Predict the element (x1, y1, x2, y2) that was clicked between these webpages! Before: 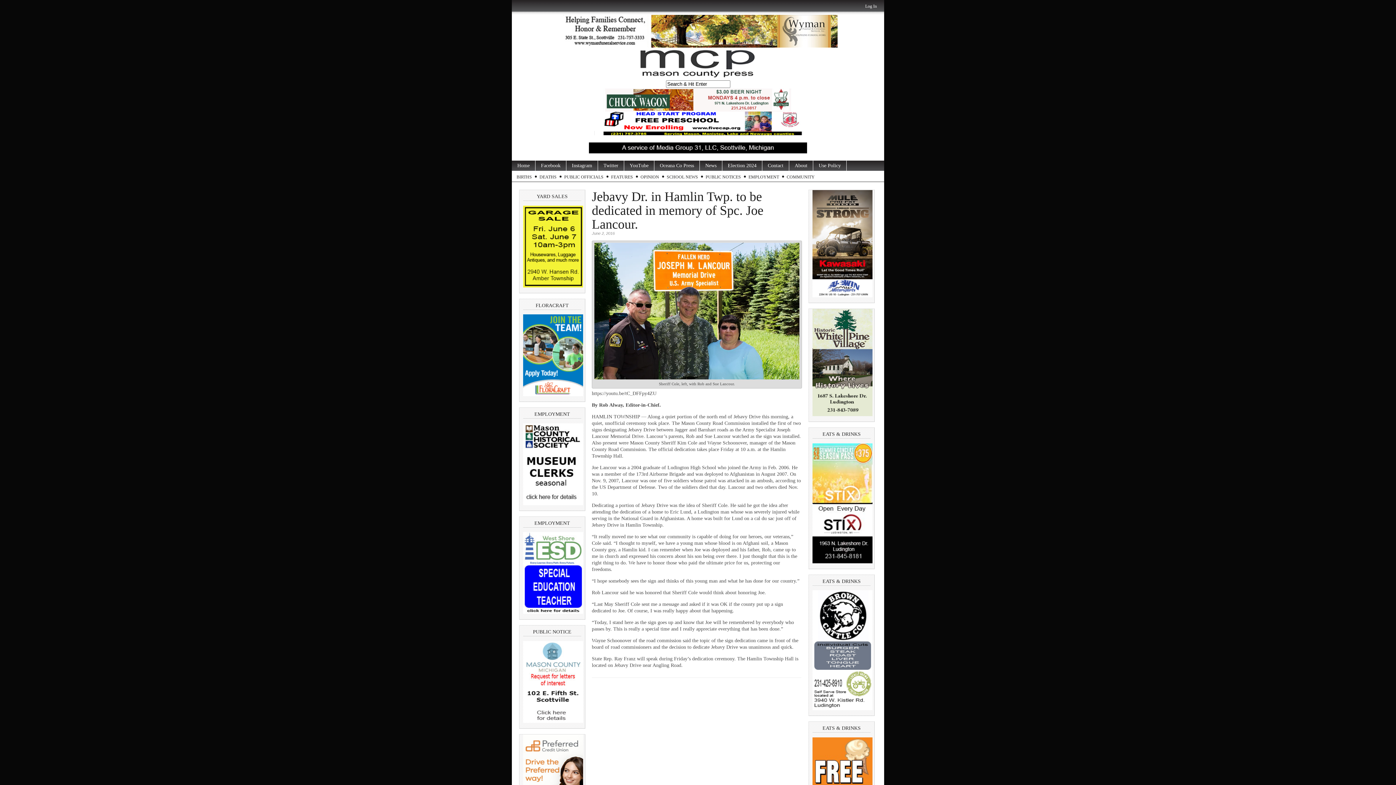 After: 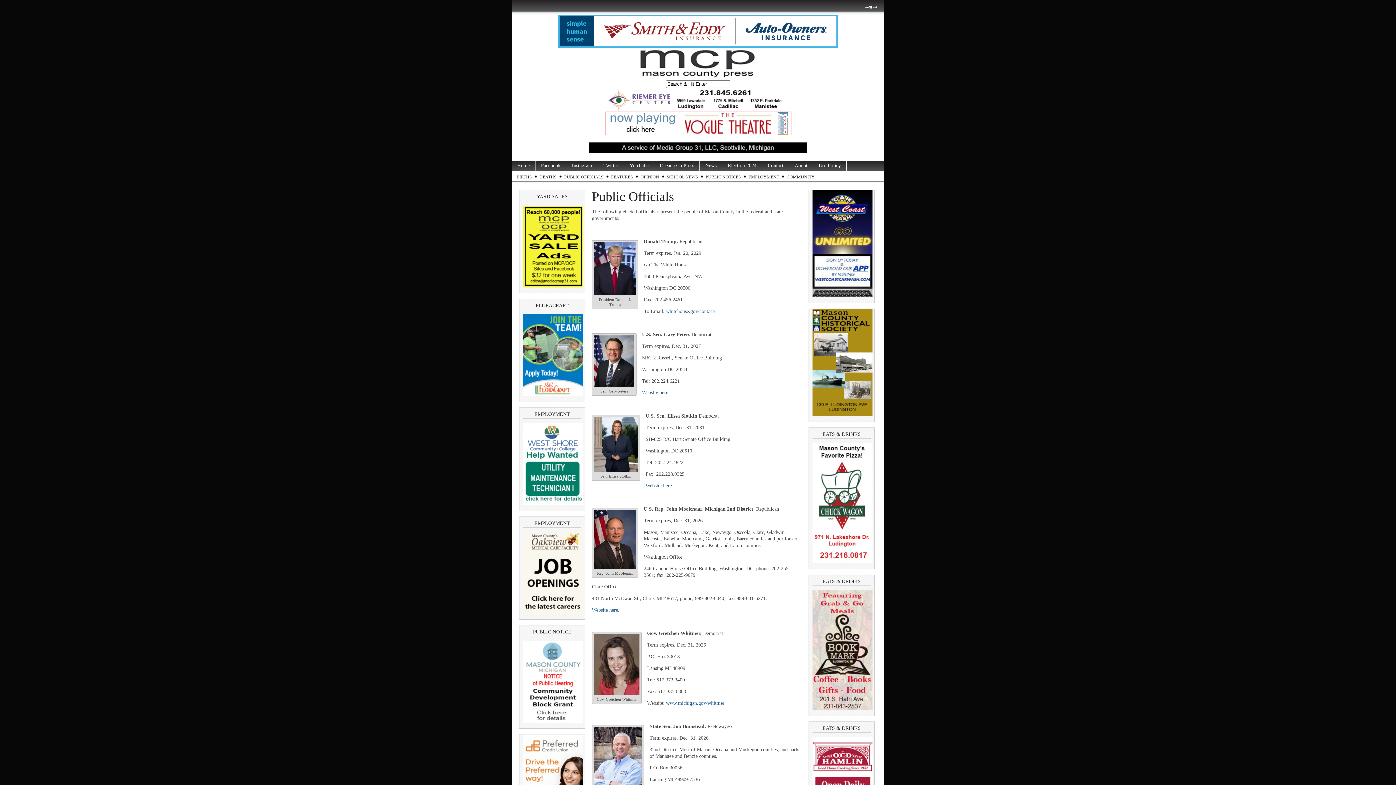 Action: bbox: (562, 172, 605, 181) label: PUBLIC OFFICIALS